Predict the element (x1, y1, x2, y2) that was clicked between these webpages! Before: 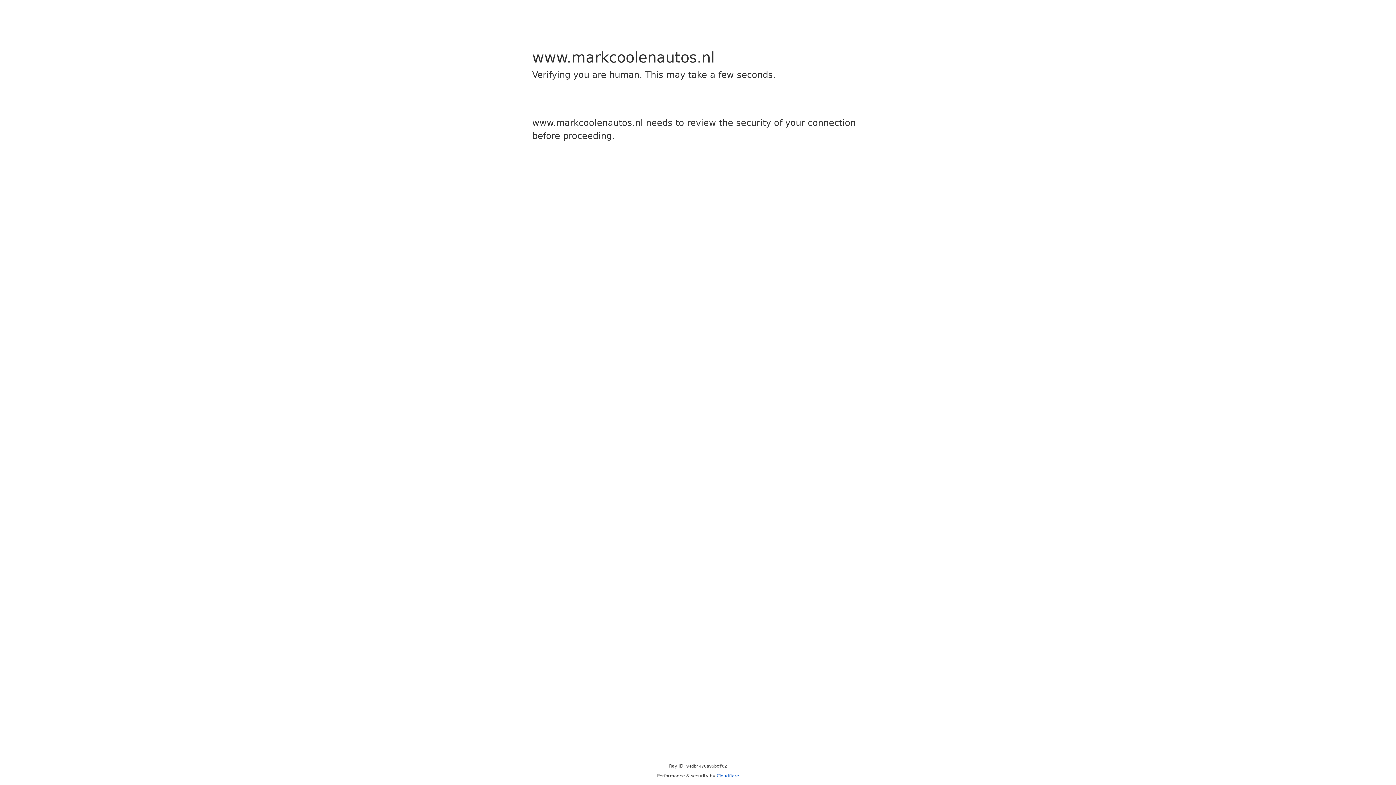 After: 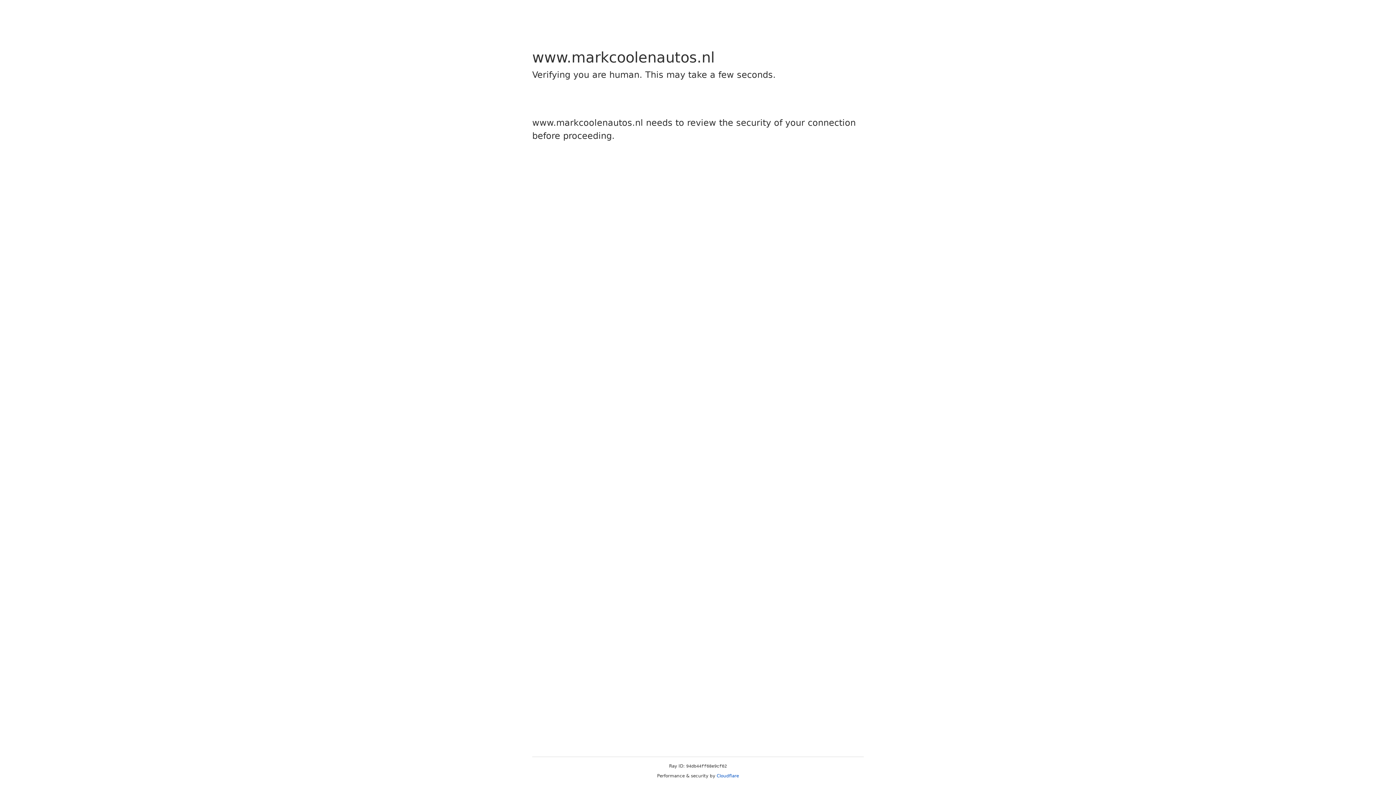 Action: bbox: (716, 773, 739, 778) label: Cloudflare